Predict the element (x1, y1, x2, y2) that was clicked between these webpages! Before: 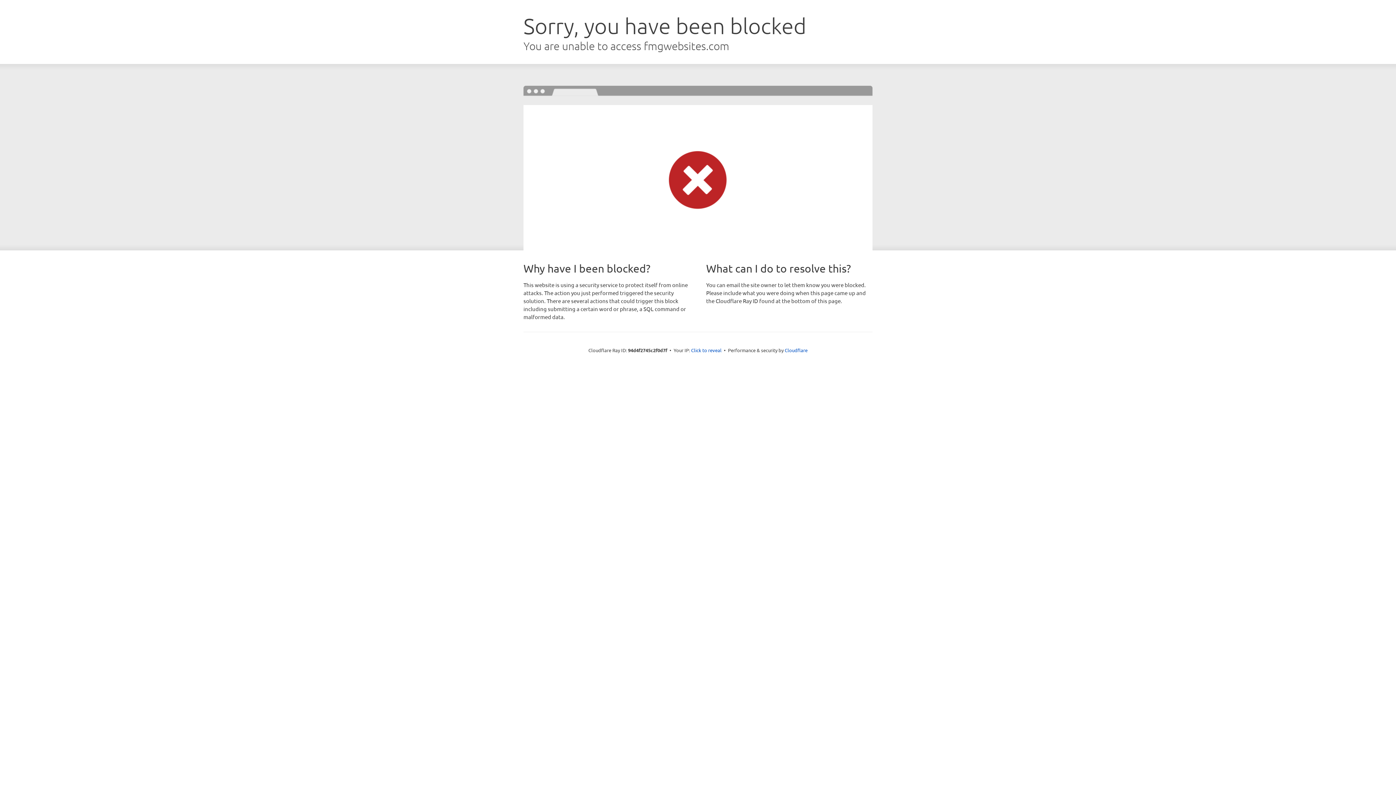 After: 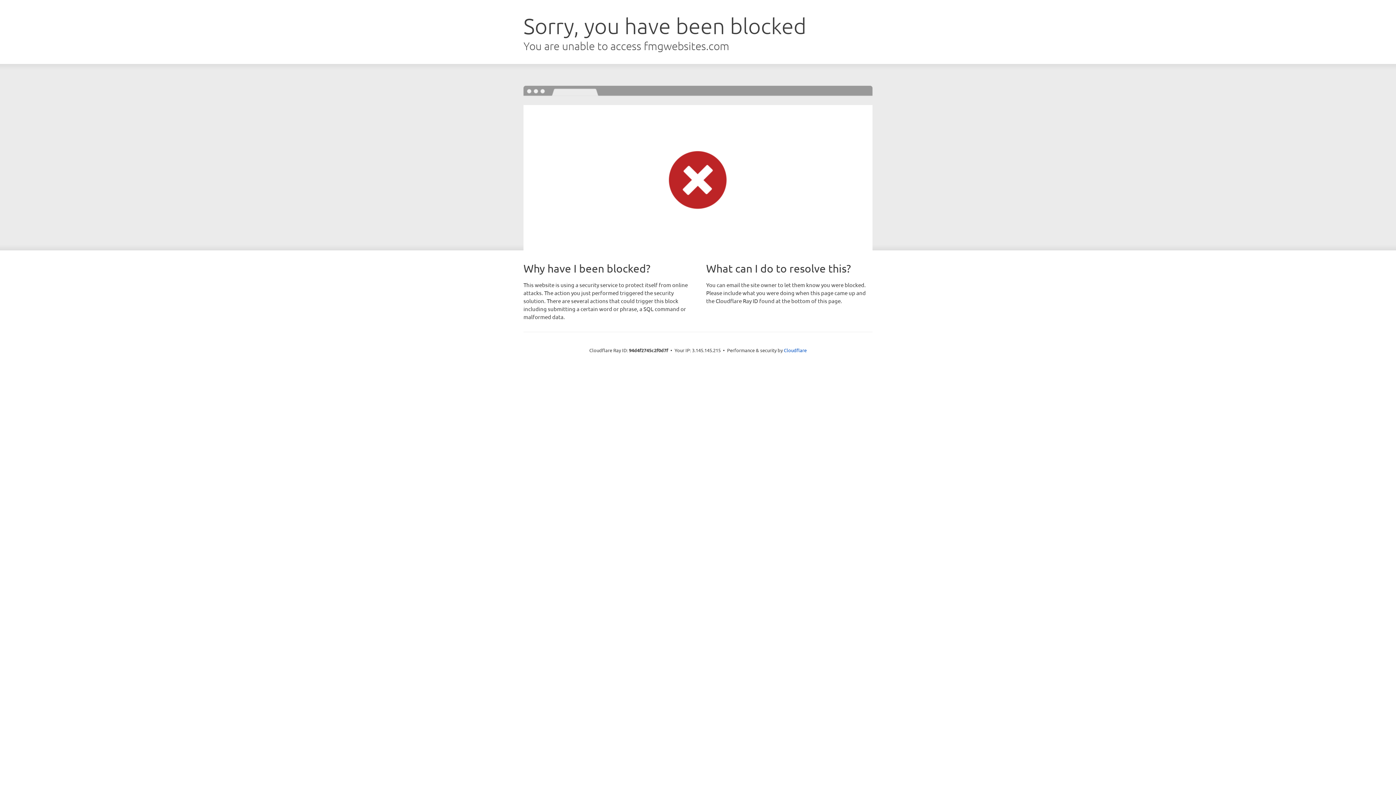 Action: bbox: (691, 346, 721, 353) label: Click to reveal